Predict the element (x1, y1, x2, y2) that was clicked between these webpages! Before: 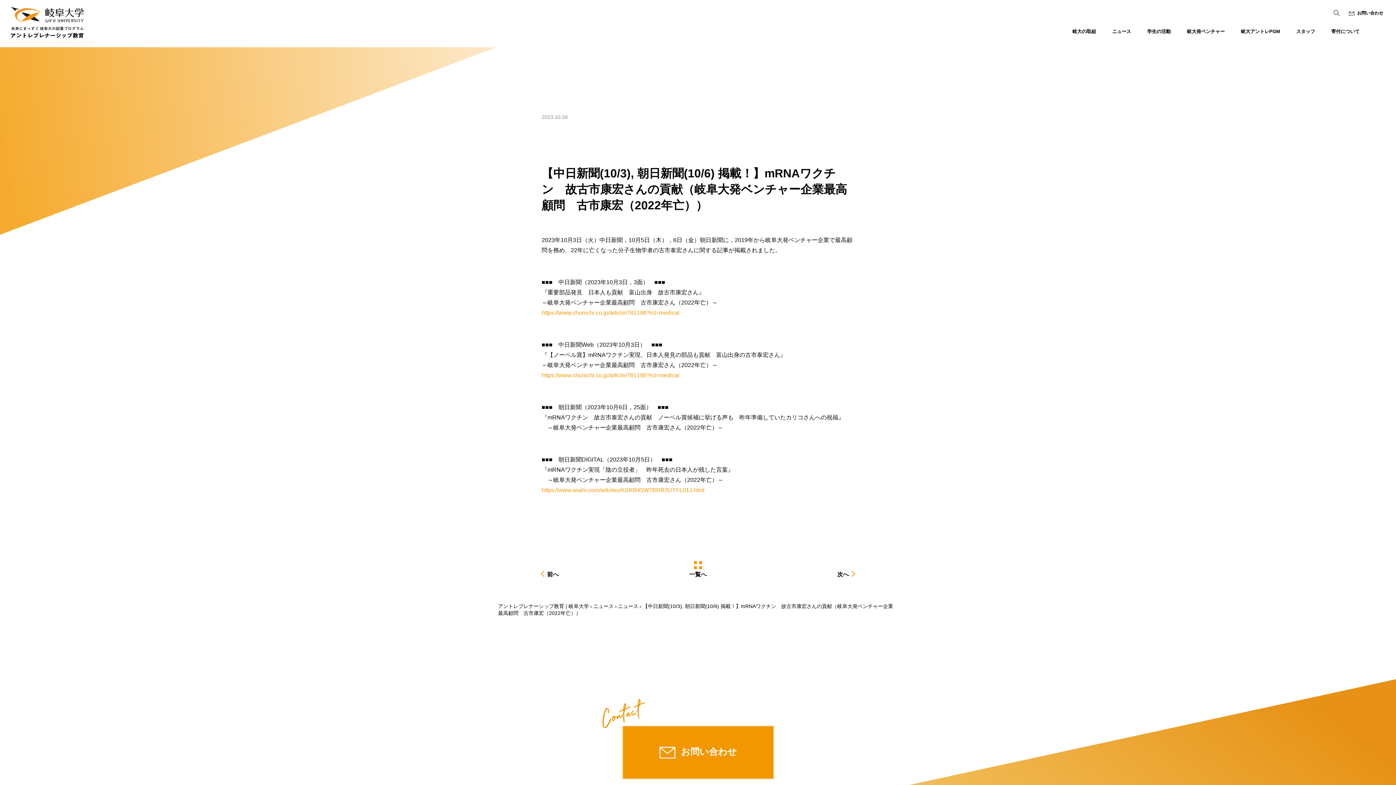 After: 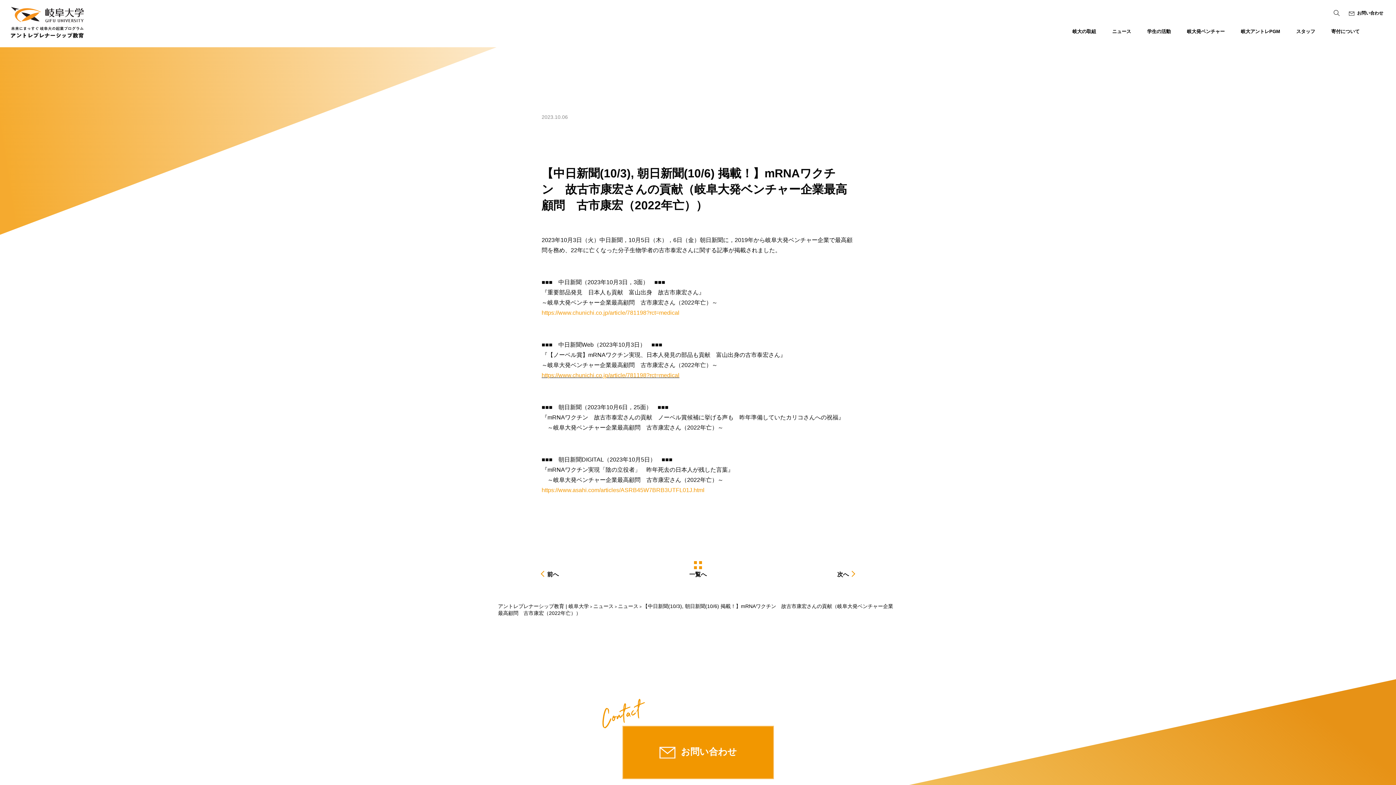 Action: label: https://www.chunichi.co.jp/article/781198?rct=medical bbox: (541, 372, 679, 378)